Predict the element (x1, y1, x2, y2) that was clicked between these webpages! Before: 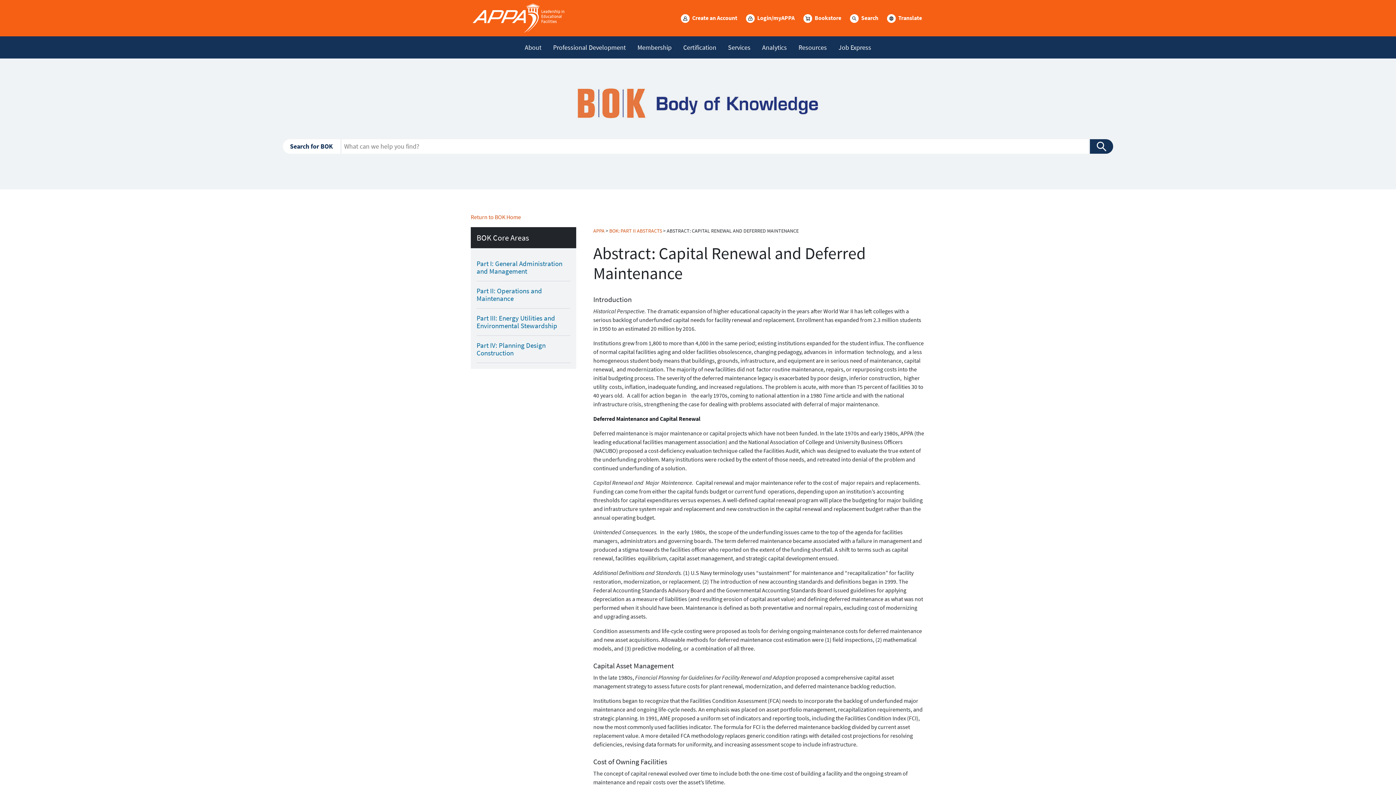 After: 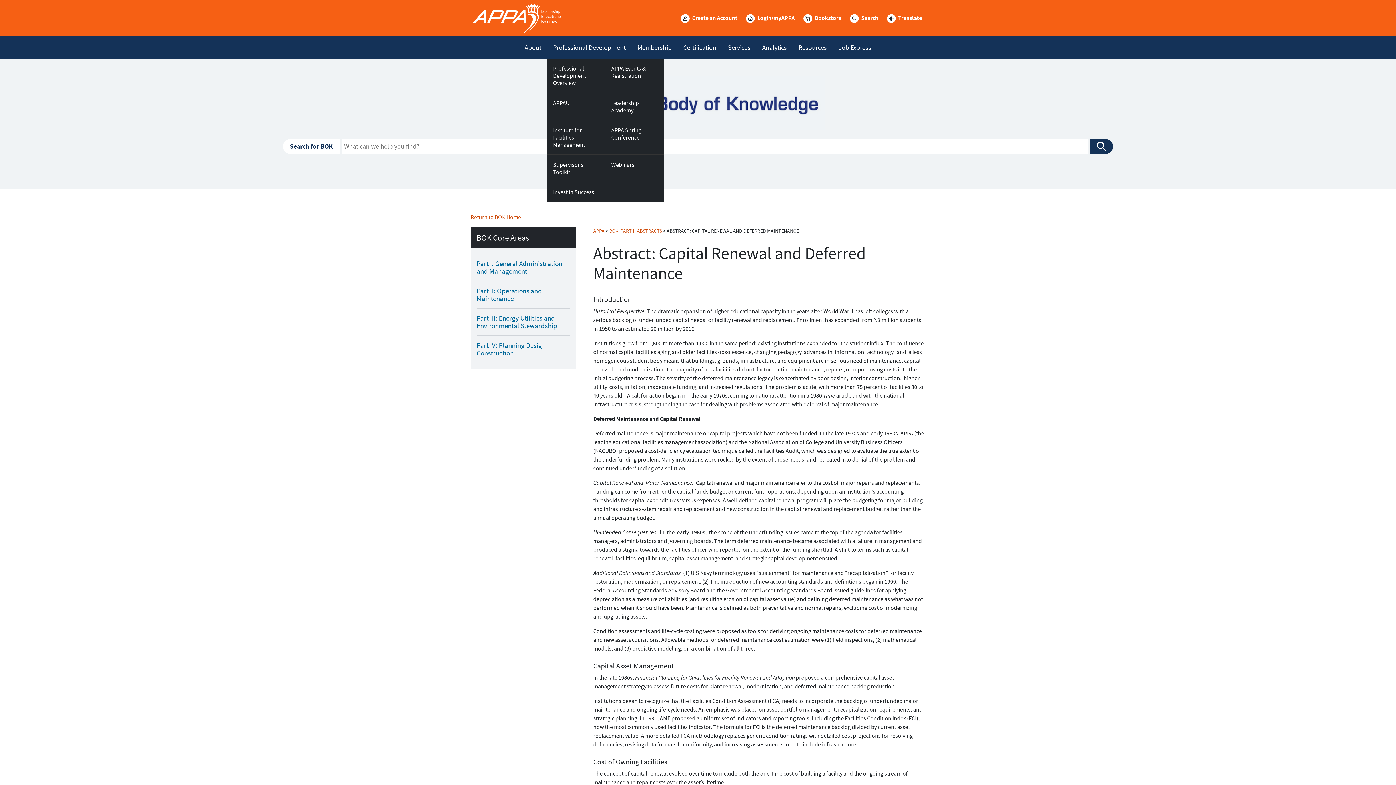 Action: label: Professional Development bbox: (547, 36, 631, 58)